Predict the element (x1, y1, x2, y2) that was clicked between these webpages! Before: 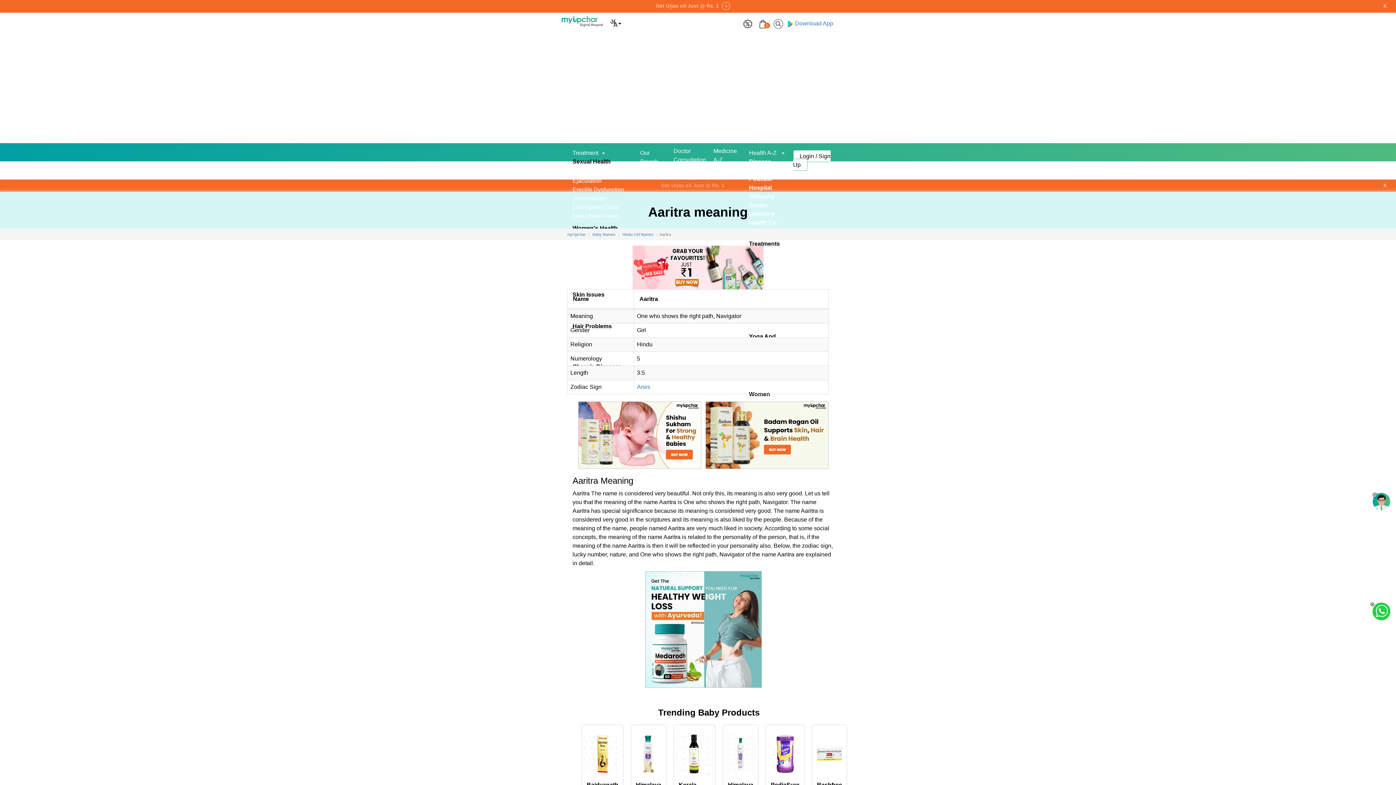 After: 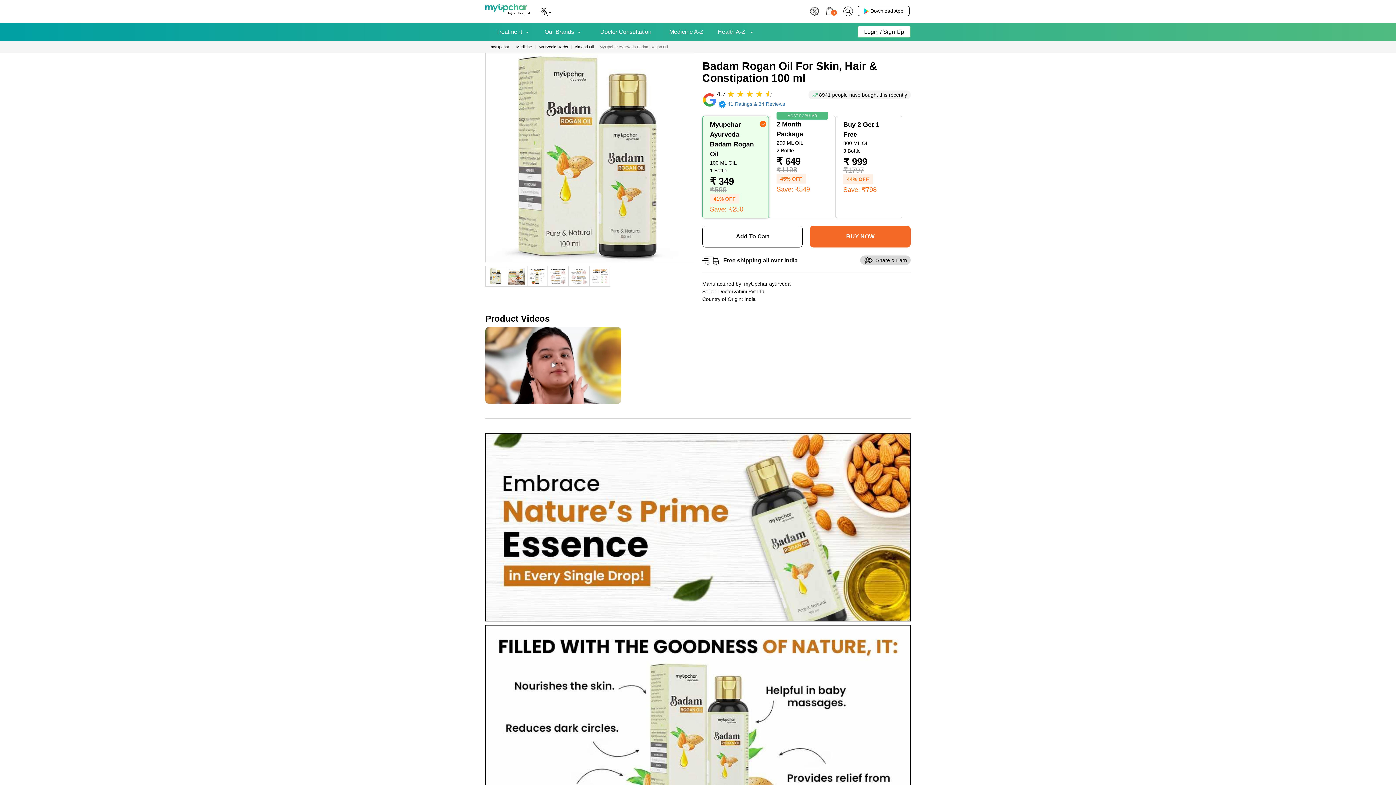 Action: bbox: (705, 432, 828, 438)